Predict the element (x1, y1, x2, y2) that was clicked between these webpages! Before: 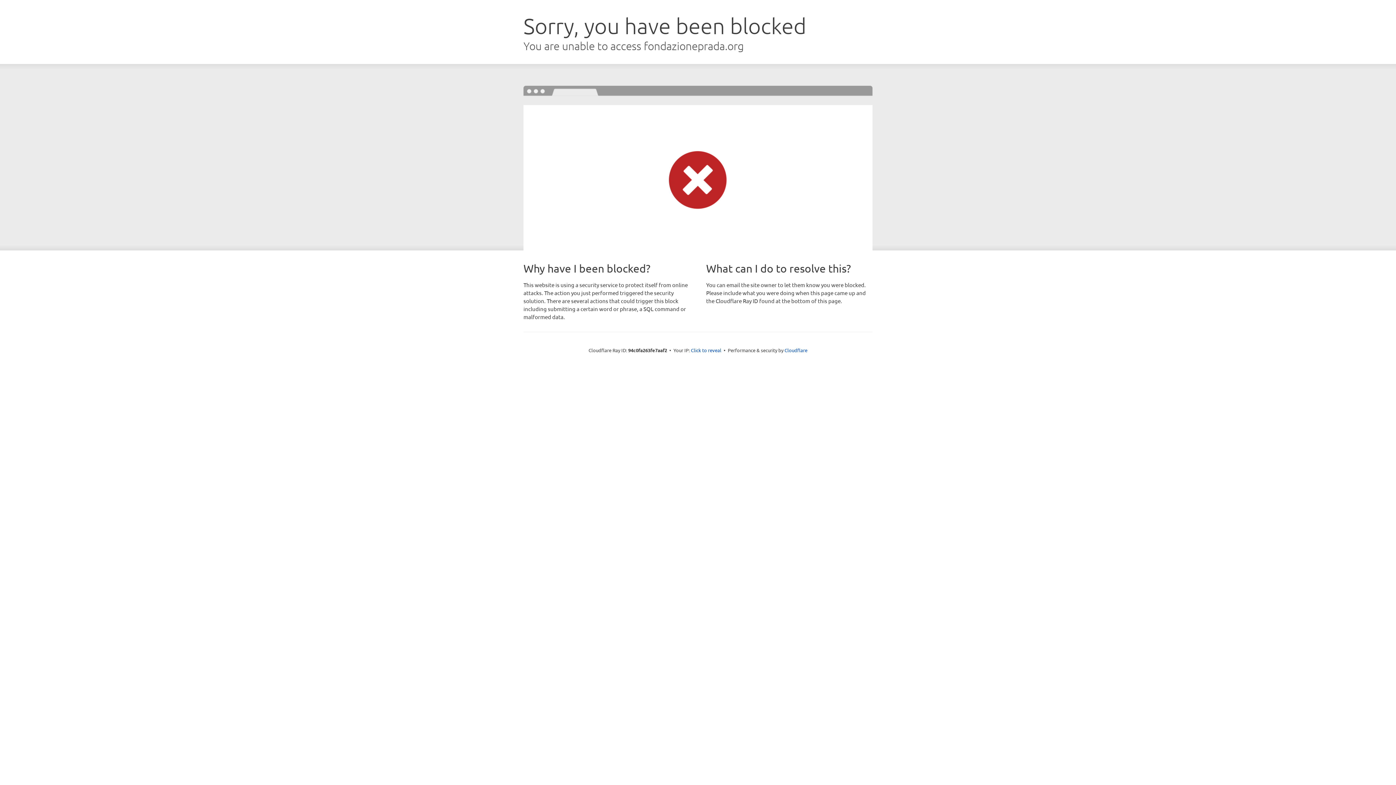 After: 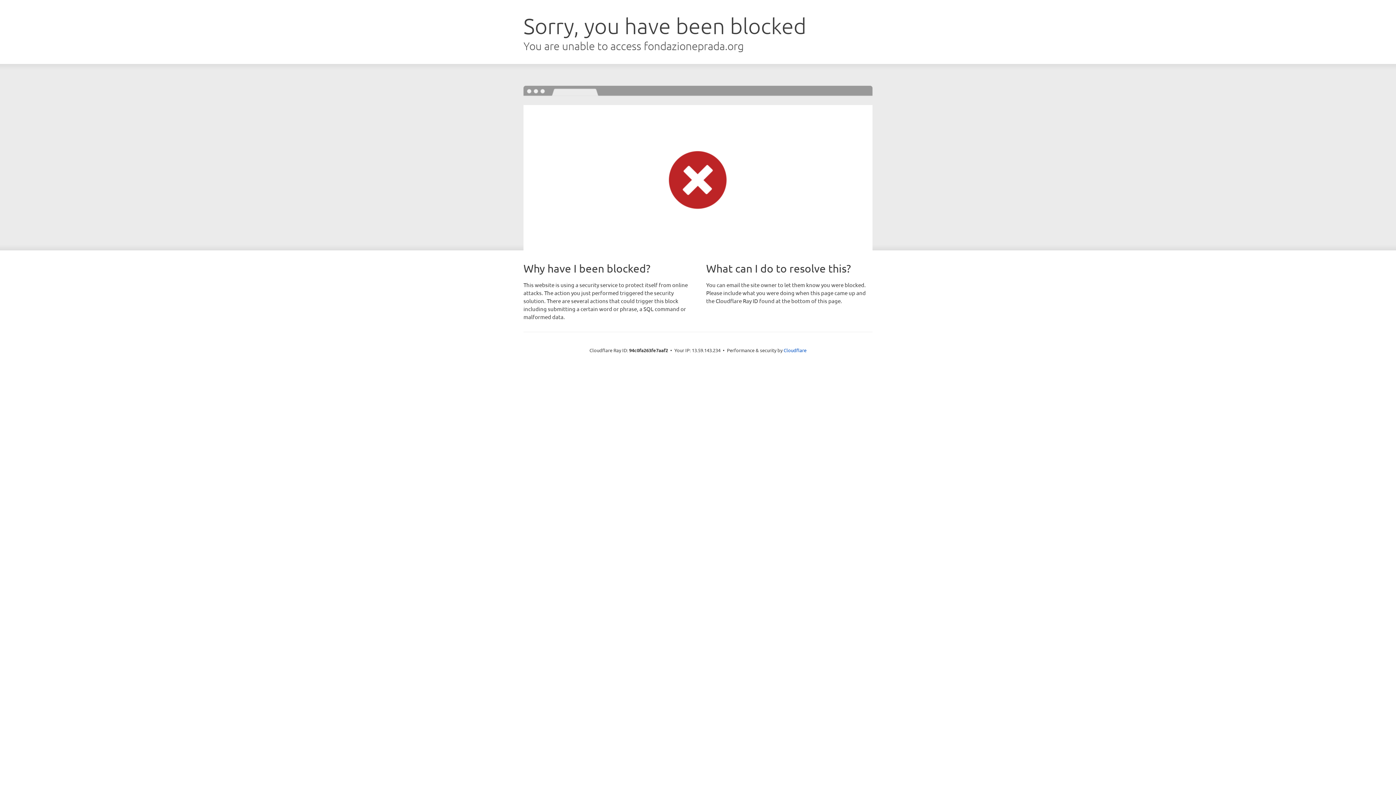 Action: label: Click to reveal bbox: (691, 346, 721, 353)